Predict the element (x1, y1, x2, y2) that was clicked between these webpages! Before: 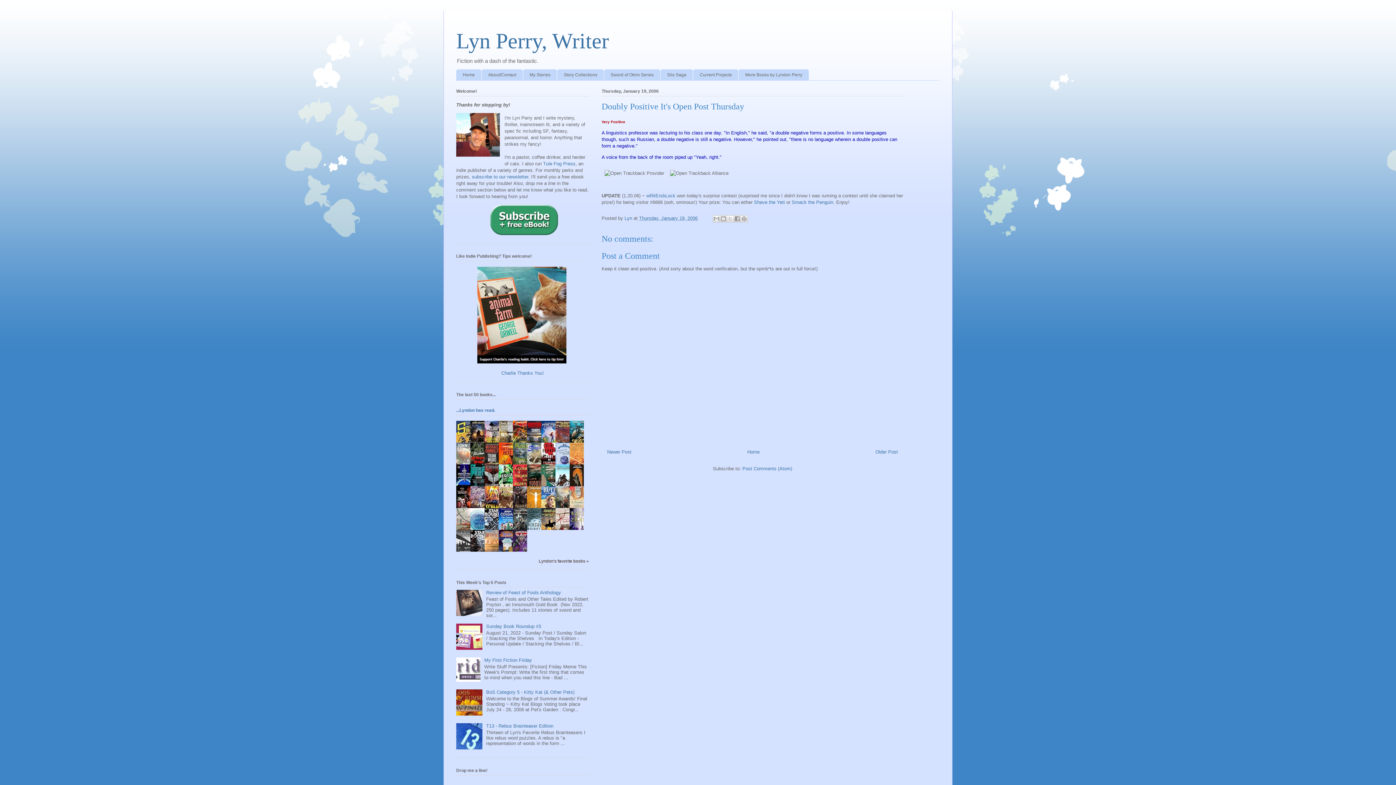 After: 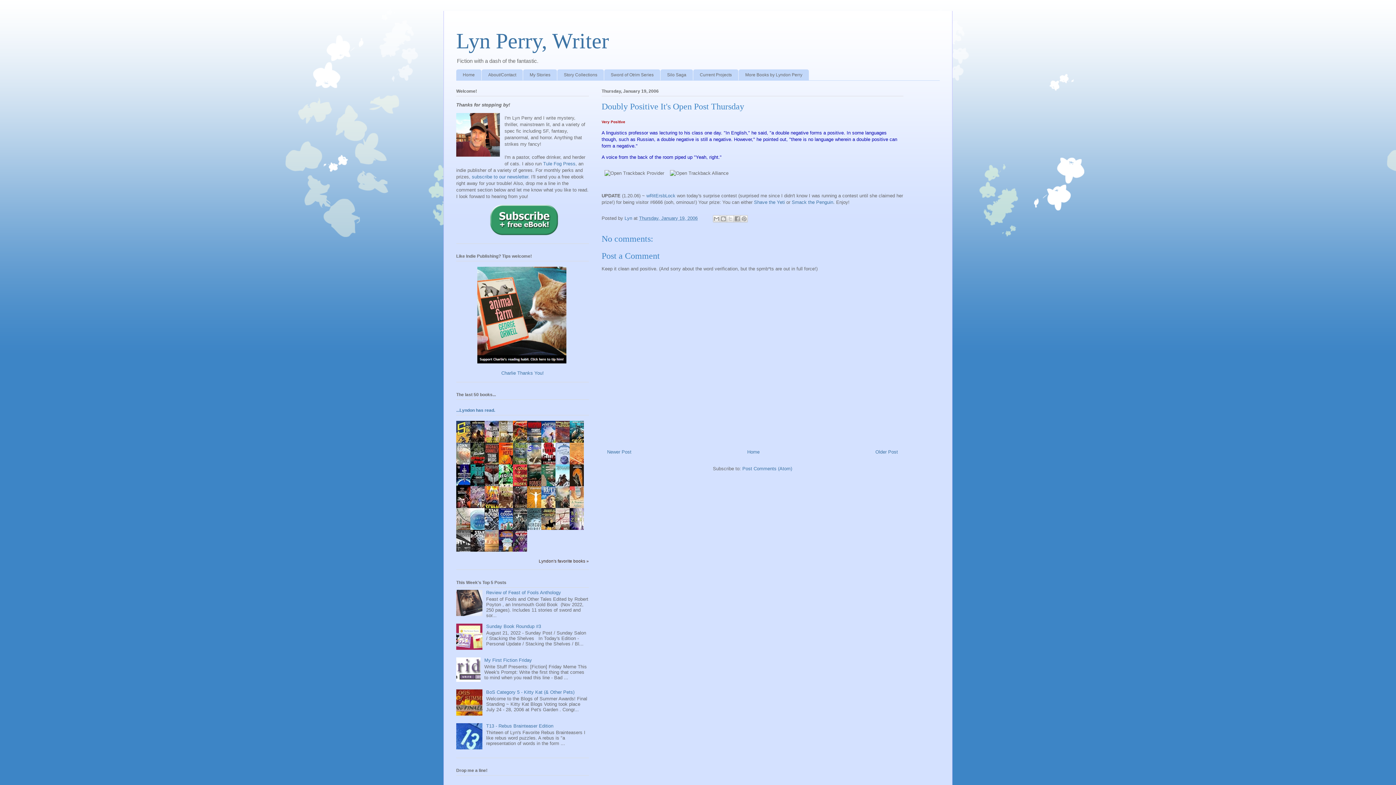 Action: bbox: (486, 231, 559, 237)